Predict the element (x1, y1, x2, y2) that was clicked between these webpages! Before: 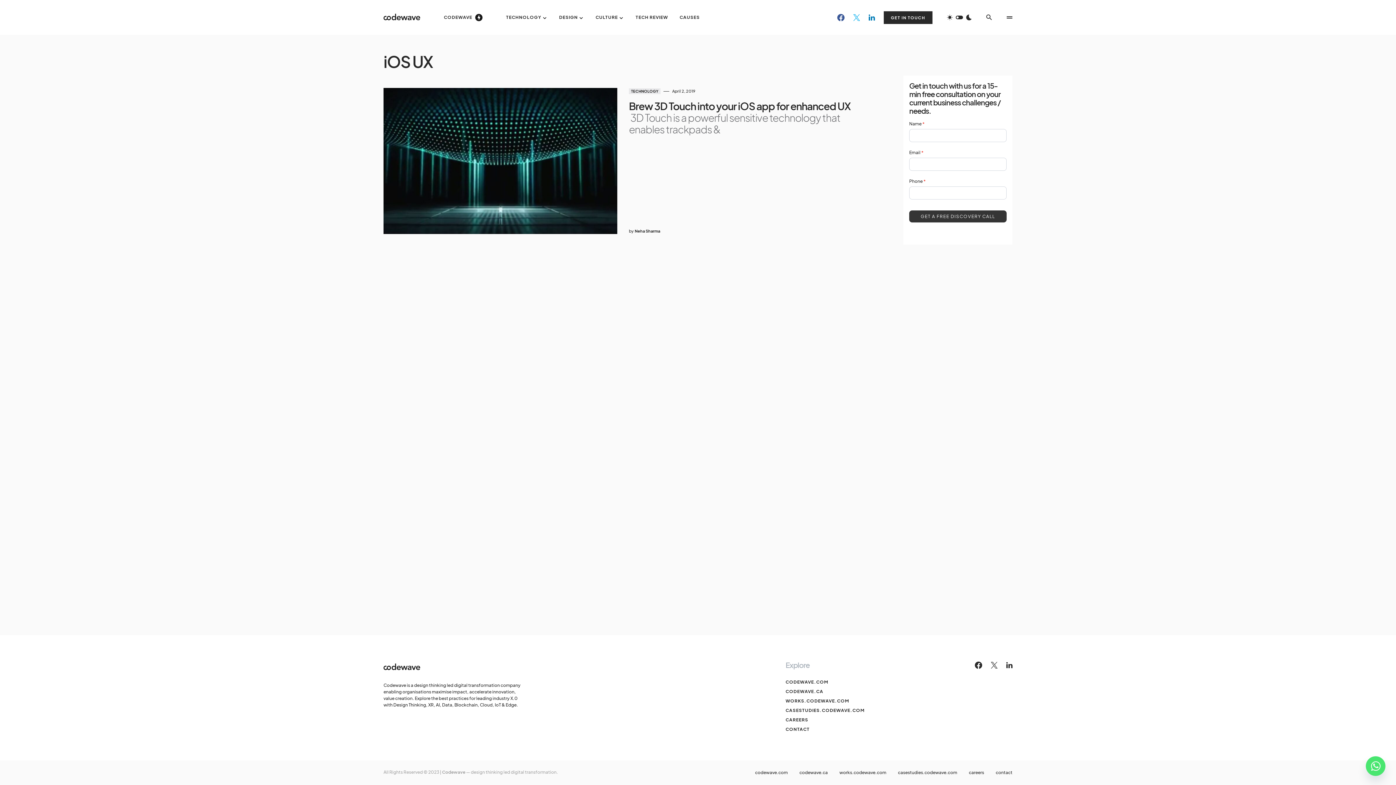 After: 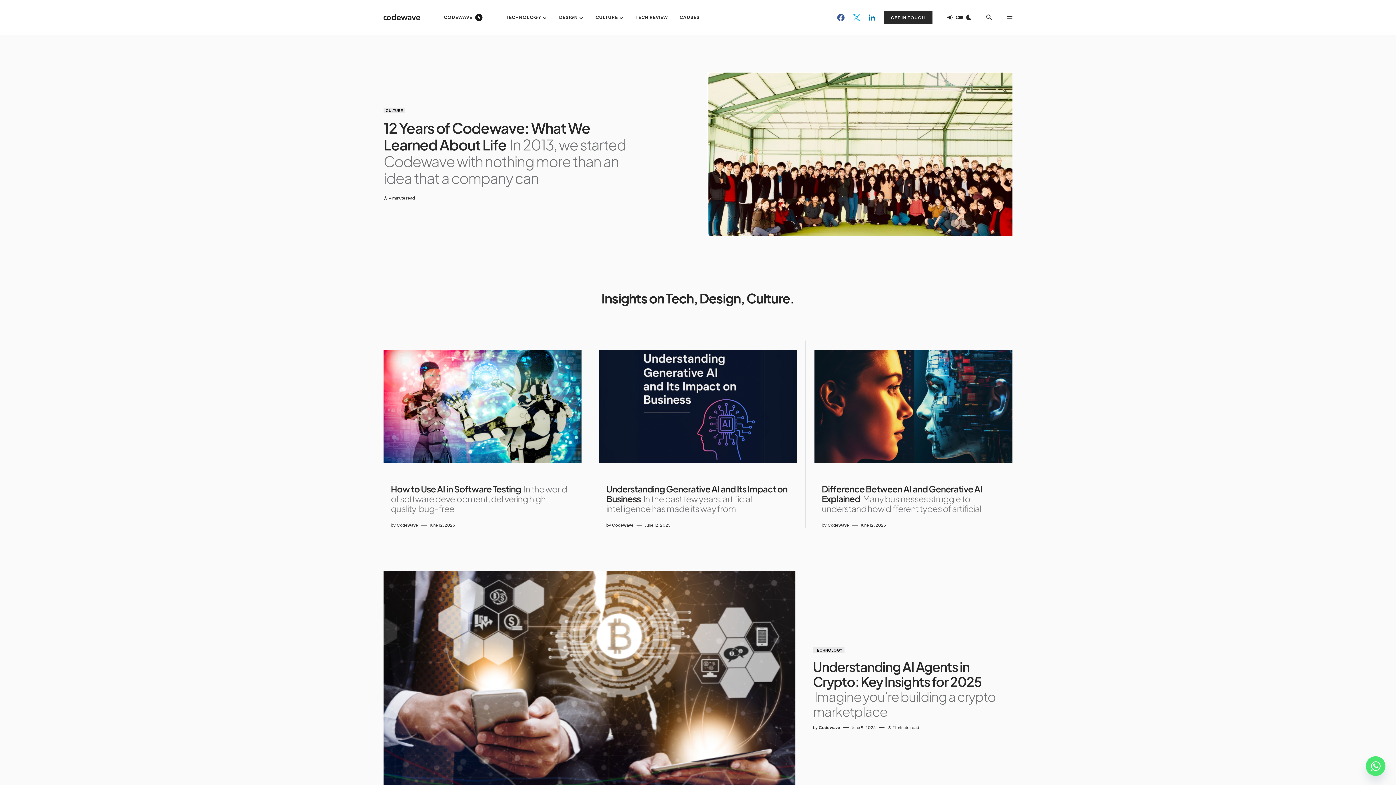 Action: bbox: (383, 661, 420, 673)